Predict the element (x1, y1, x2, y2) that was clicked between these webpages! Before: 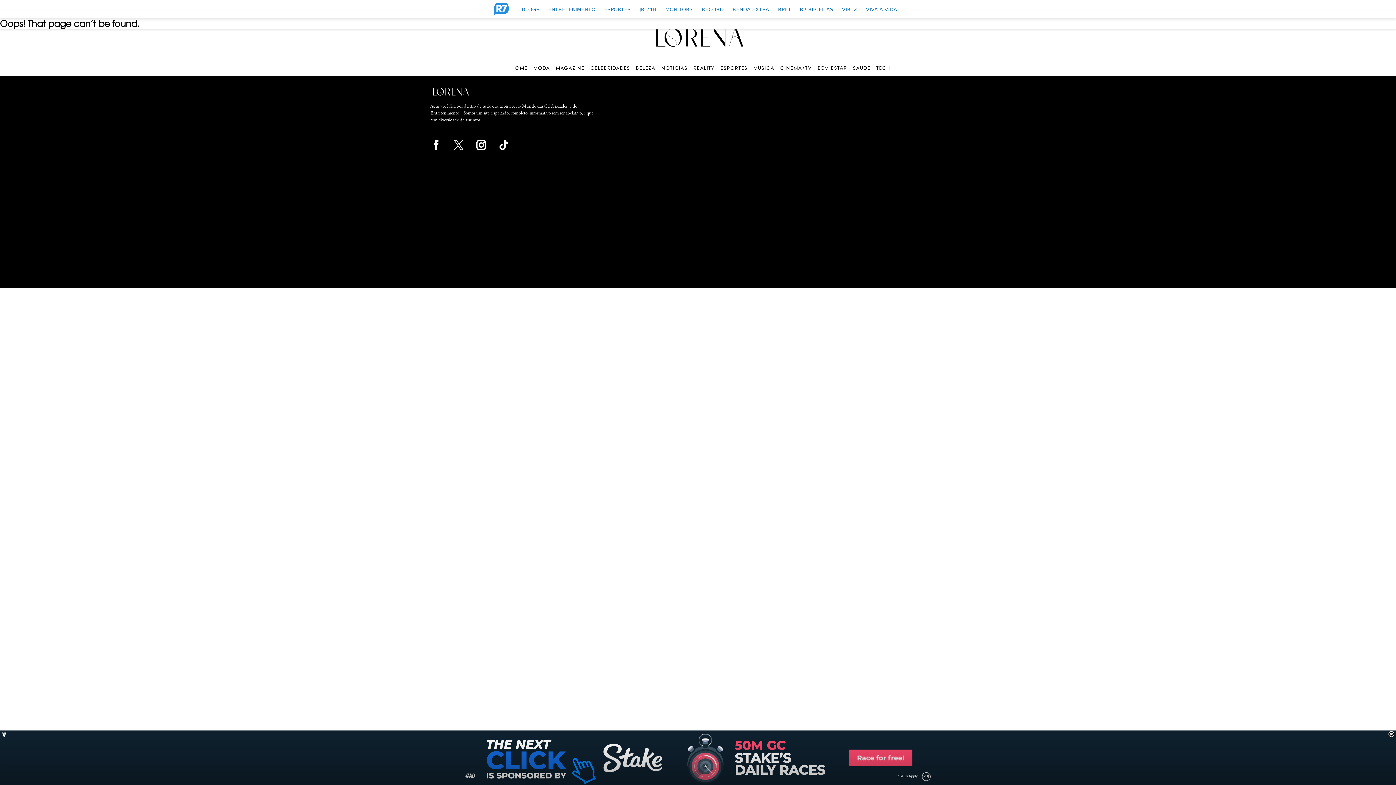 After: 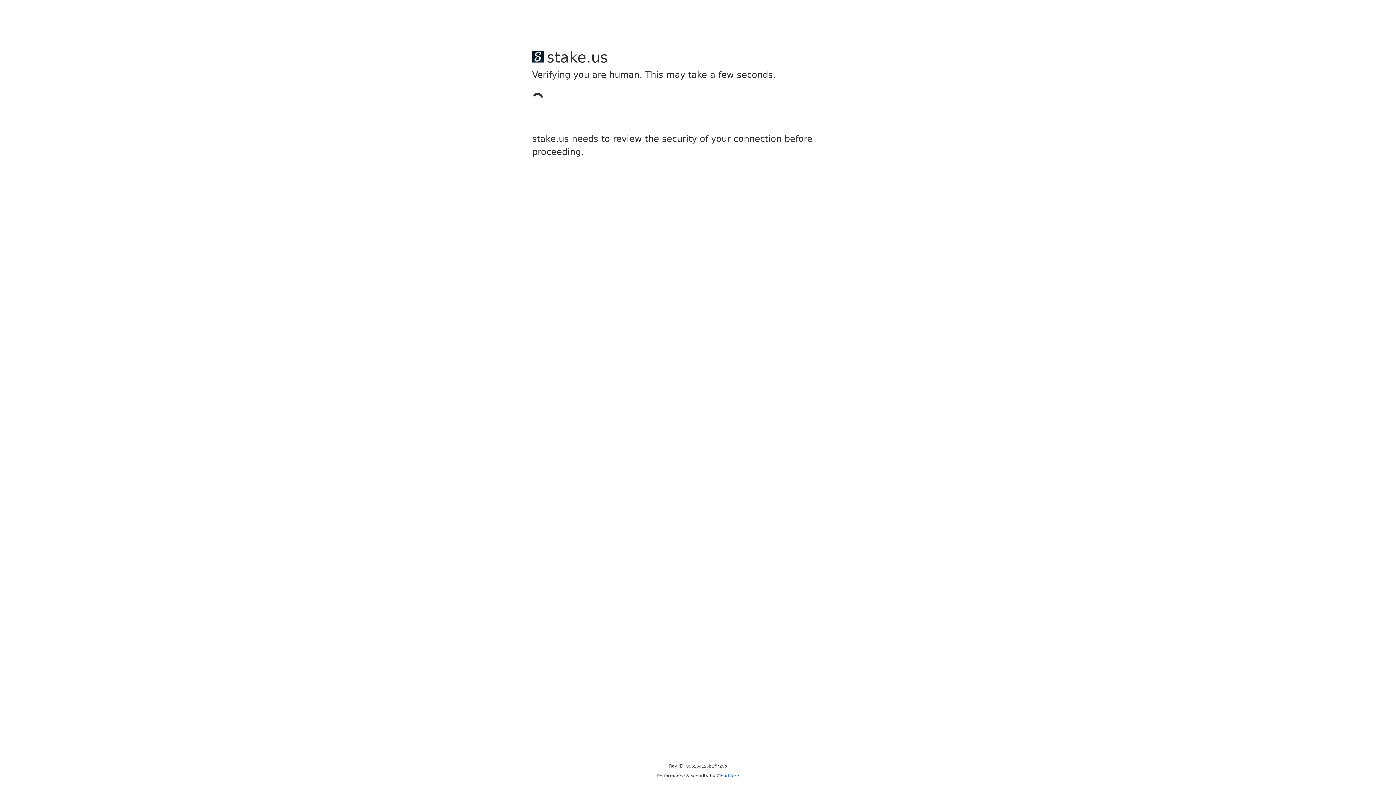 Action: bbox: (780, 65, 812, 70) label: CINEMA/TV